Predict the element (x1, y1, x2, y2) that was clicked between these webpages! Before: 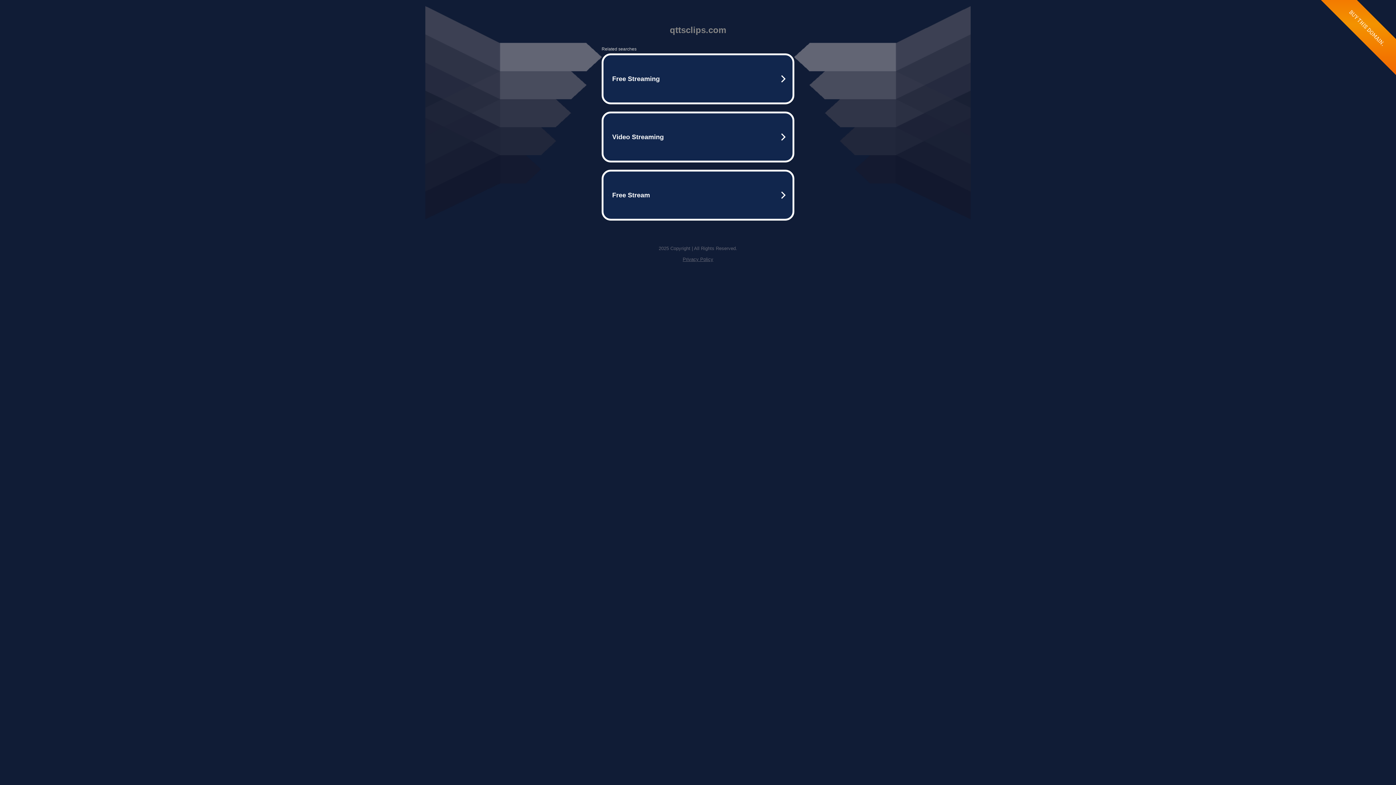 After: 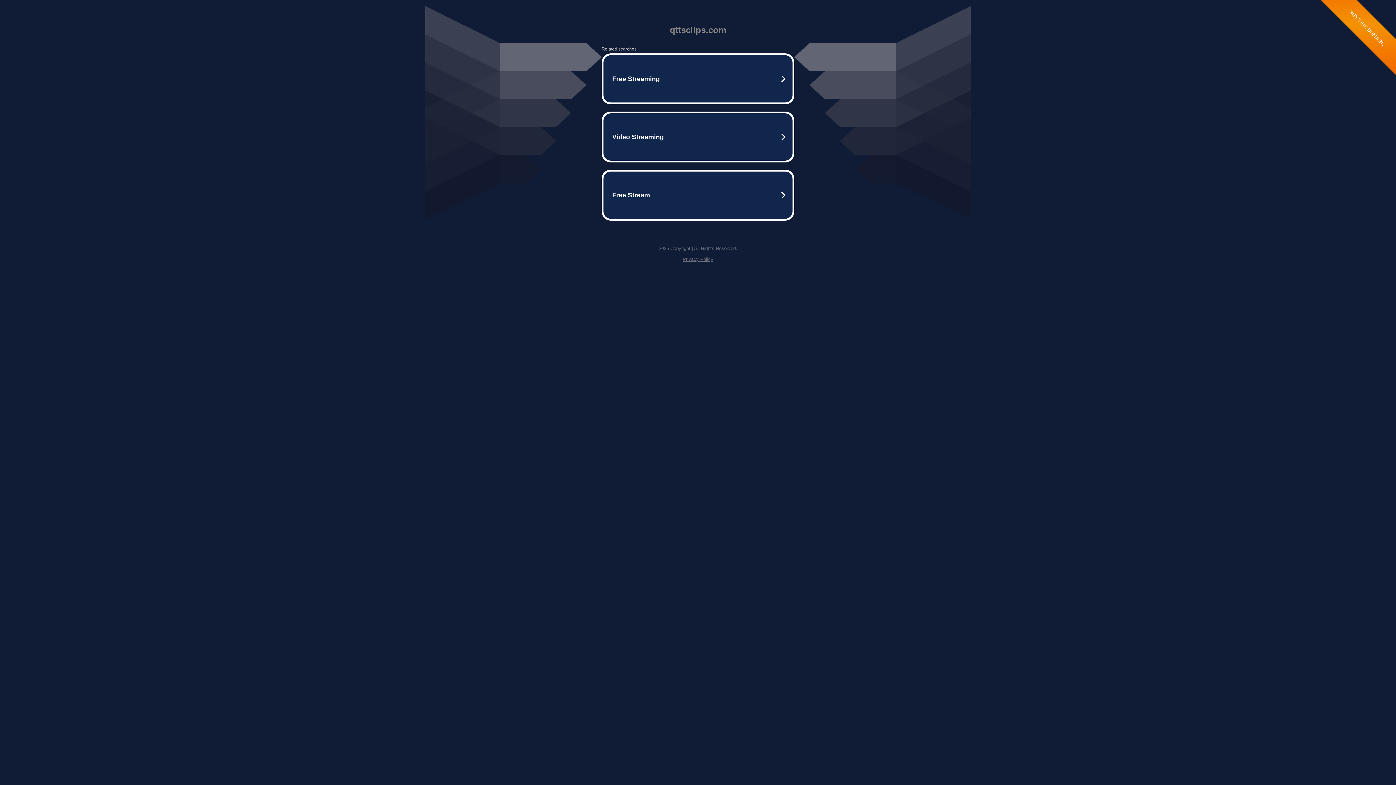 Action: label: Privacy Policy bbox: (682, 256, 713, 262)